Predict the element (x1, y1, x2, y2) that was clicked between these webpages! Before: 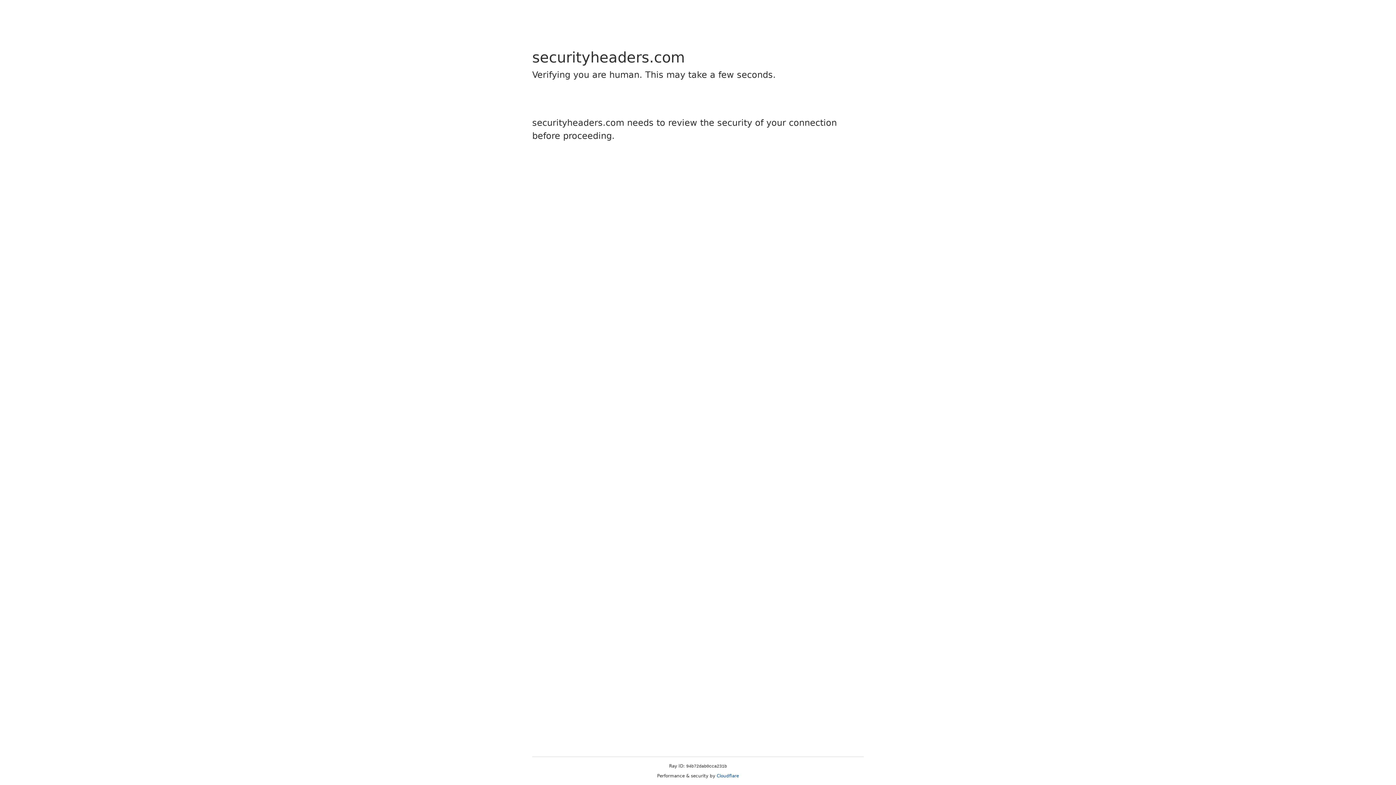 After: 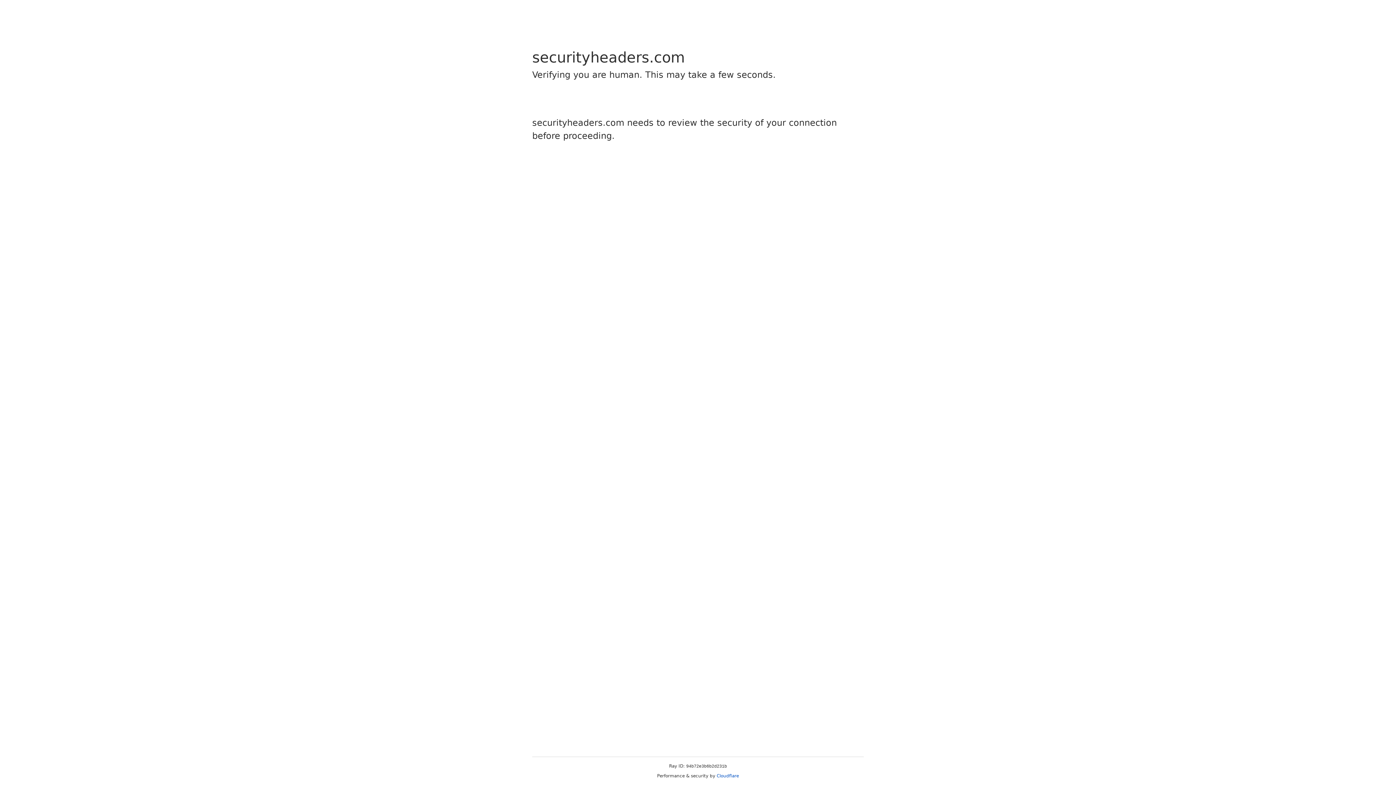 Action: bbox: (716, 773, 739, 778) label: Cloudflare